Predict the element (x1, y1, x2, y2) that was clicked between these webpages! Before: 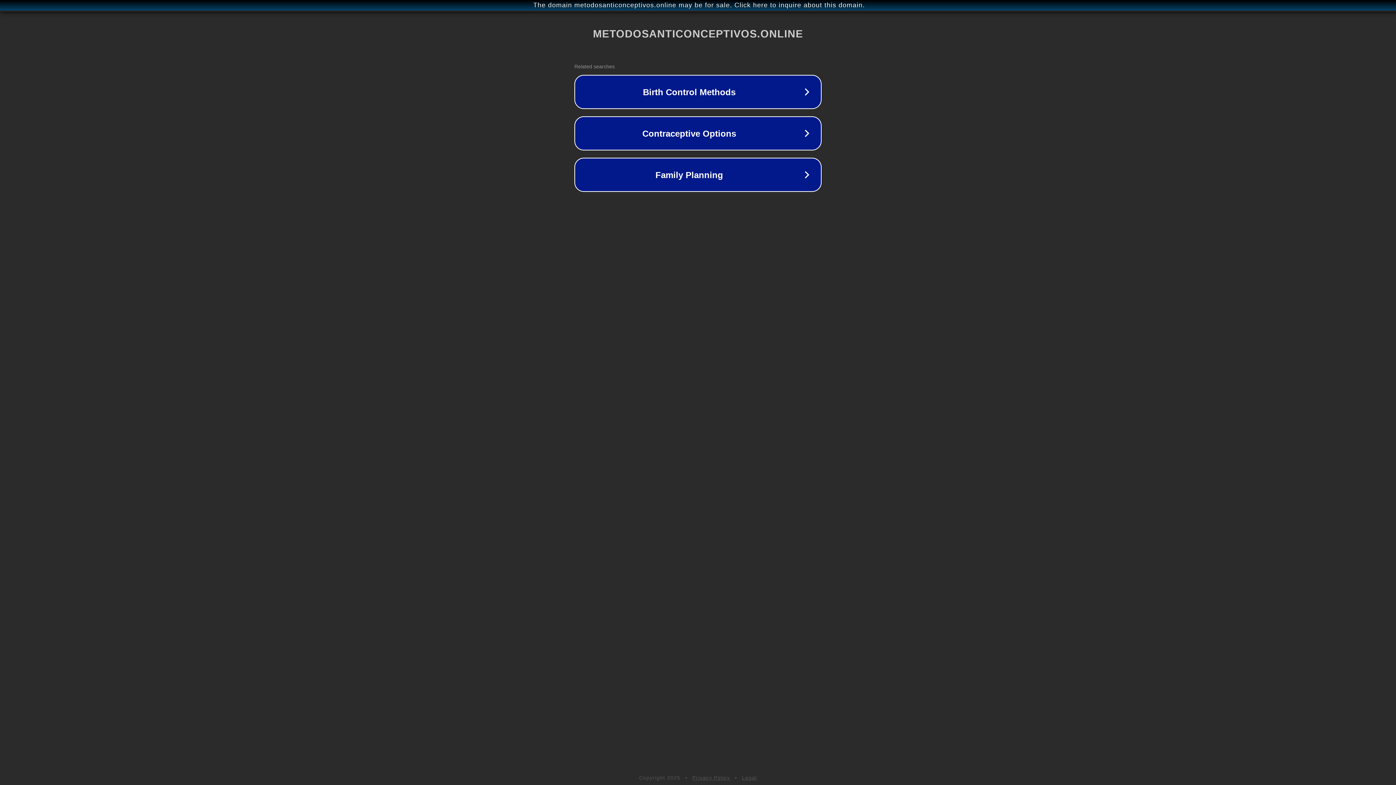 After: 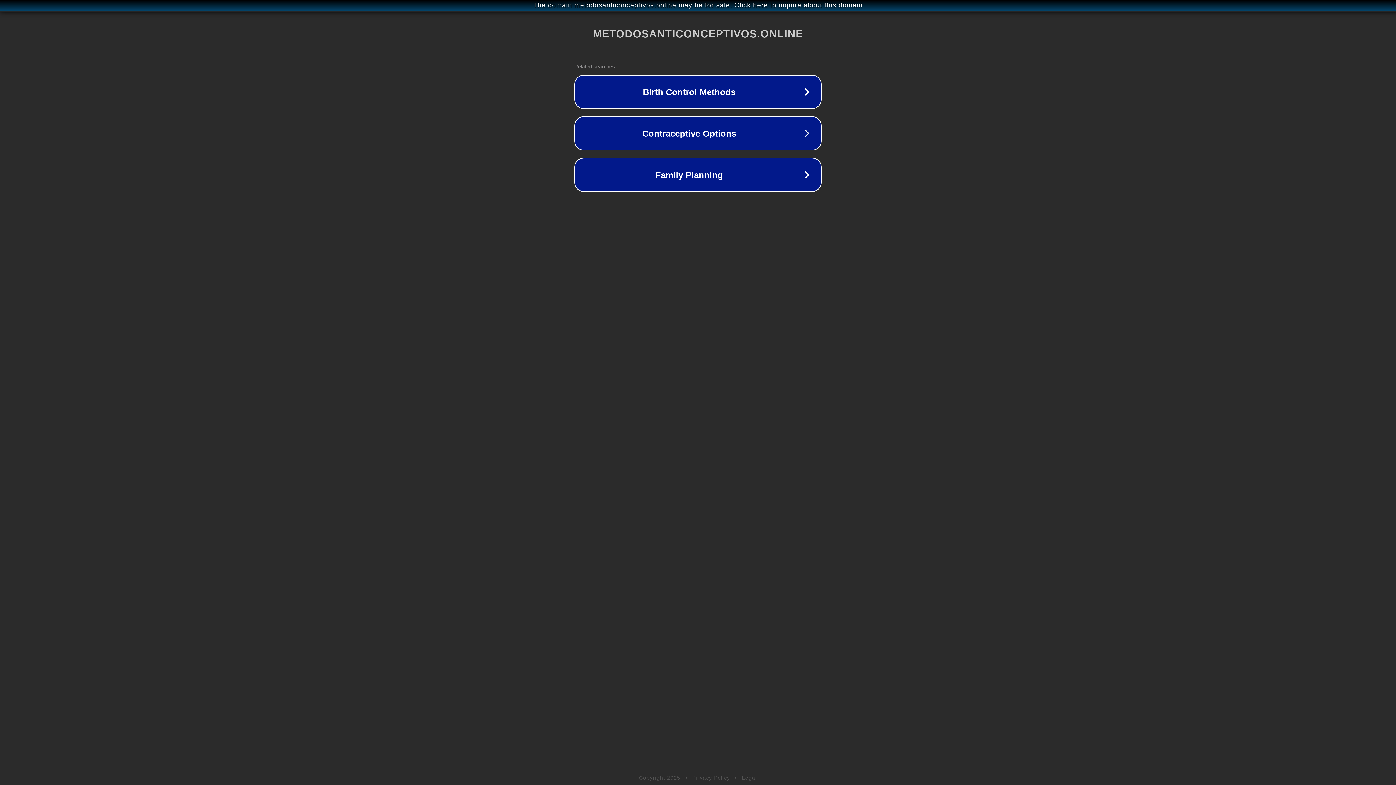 Action: label: Legal bbox: (742, 775, 757, 781)